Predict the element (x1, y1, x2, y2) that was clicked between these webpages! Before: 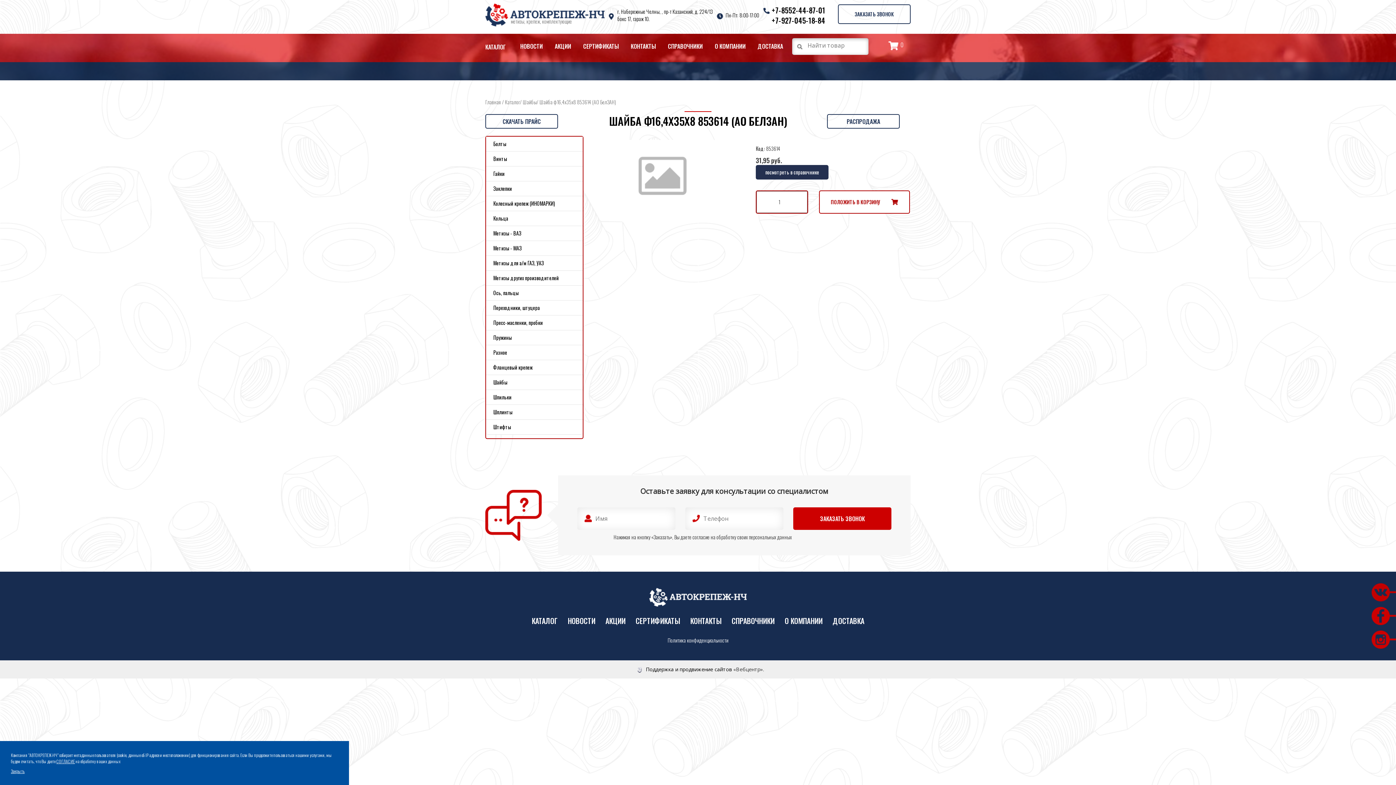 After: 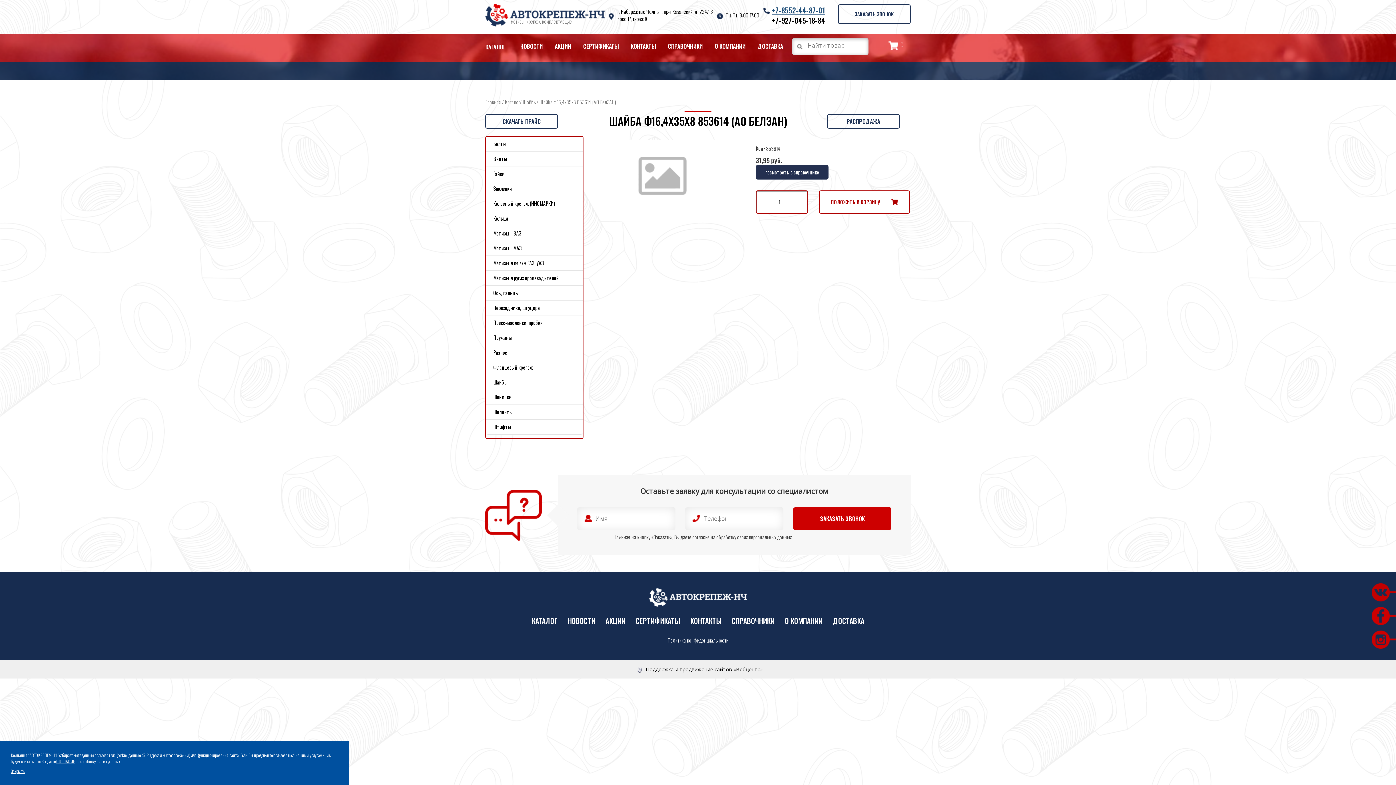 Action: label: +7-8552-44-87-01 bbox: (772, 4, 825, 15)